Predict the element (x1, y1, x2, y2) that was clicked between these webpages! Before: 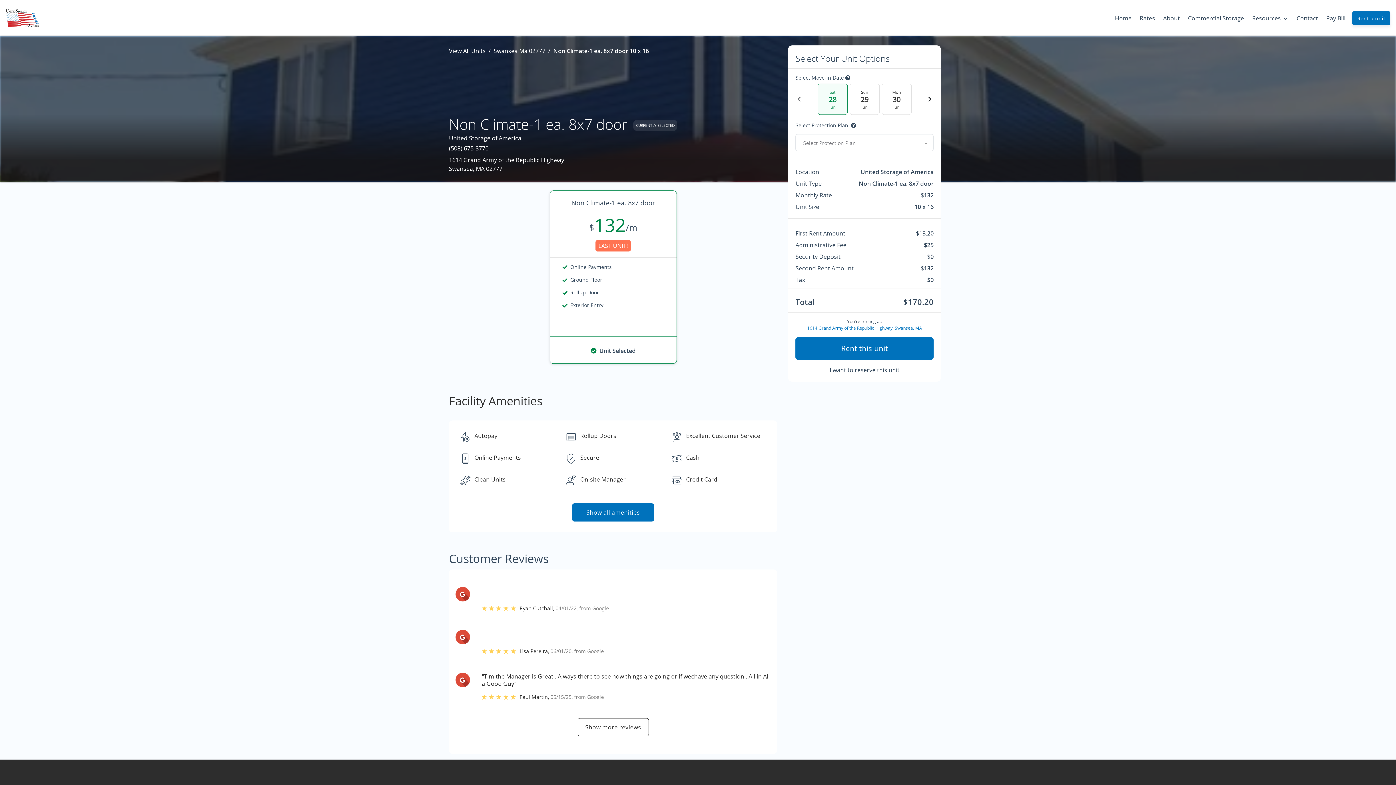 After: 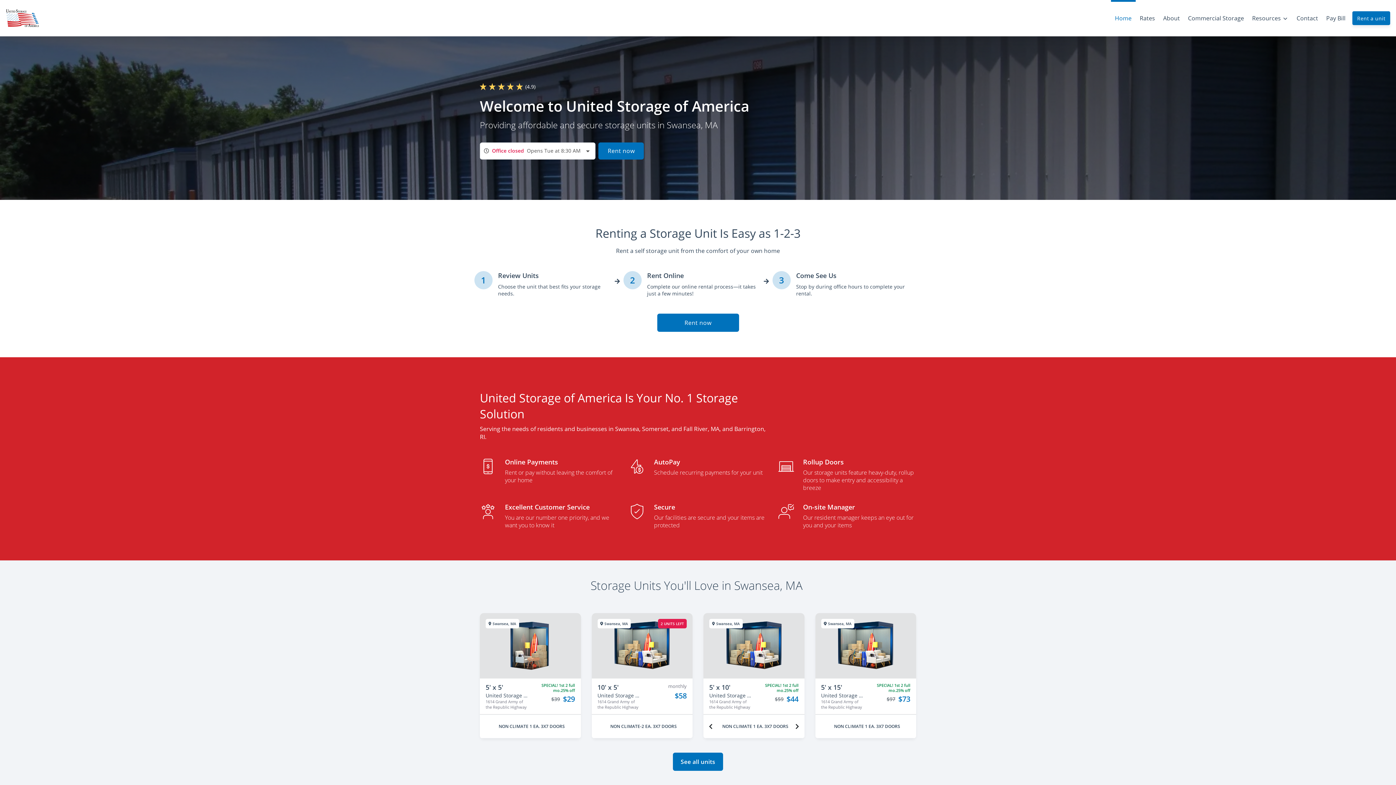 Action: bbox: (5, 9, 39, 27)